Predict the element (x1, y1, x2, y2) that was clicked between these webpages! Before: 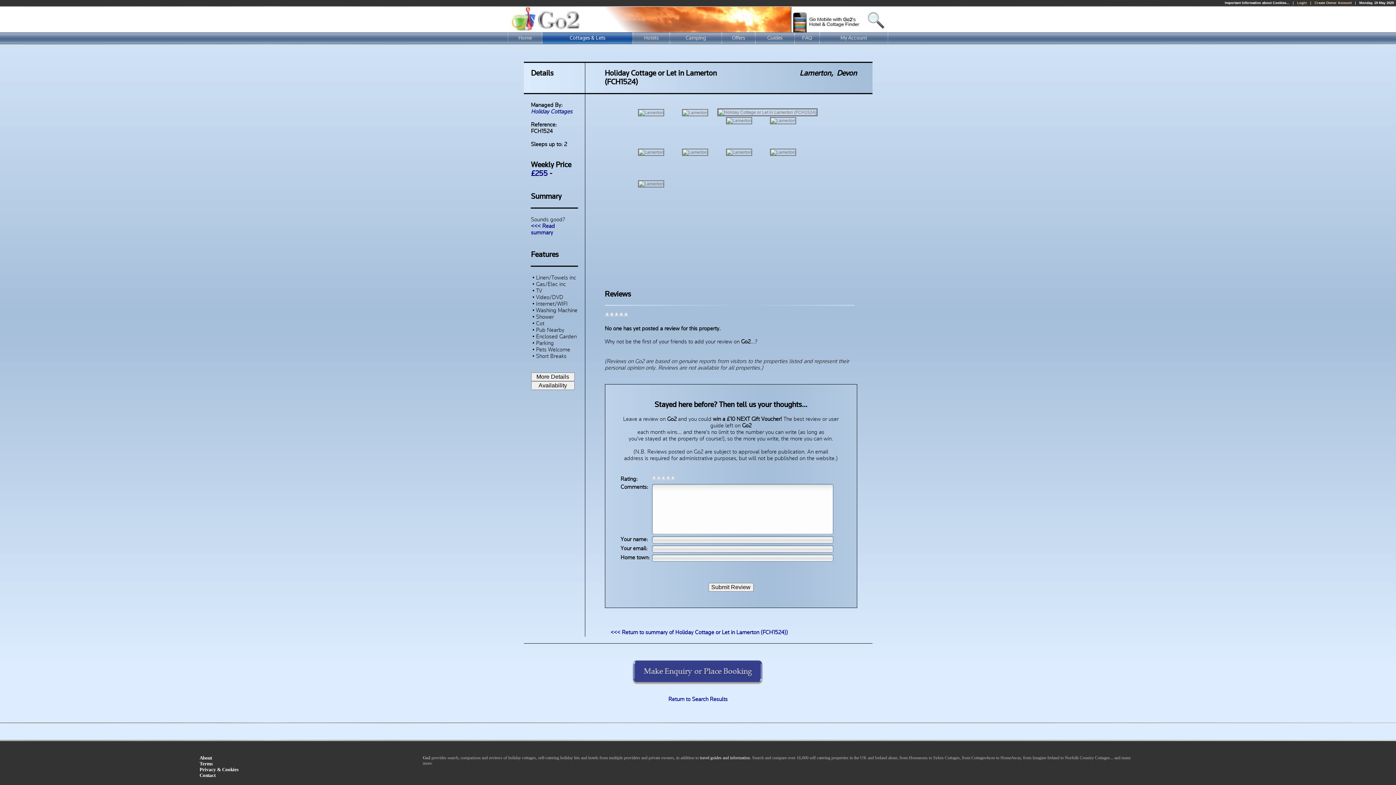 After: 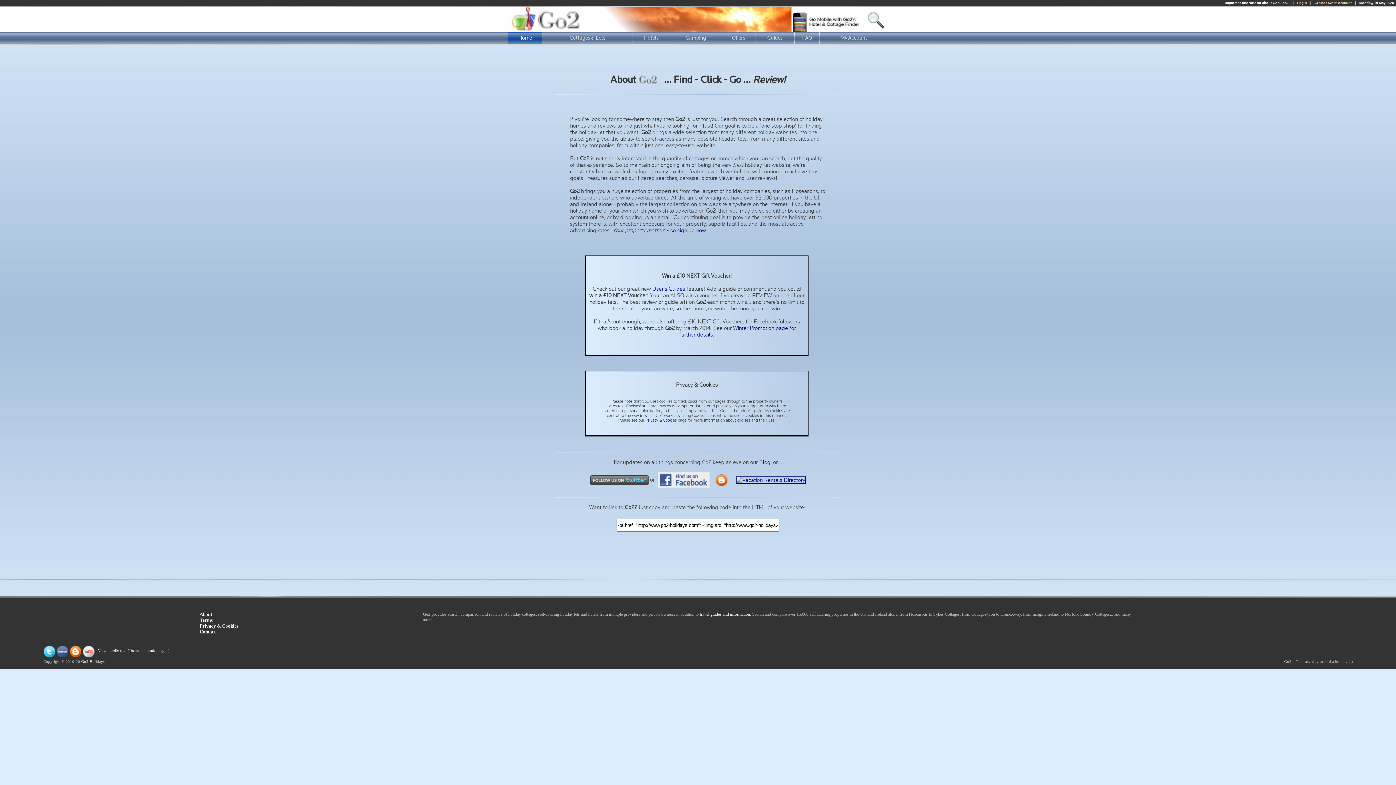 Action: label: About bbox: (199, 755, 212, 761)